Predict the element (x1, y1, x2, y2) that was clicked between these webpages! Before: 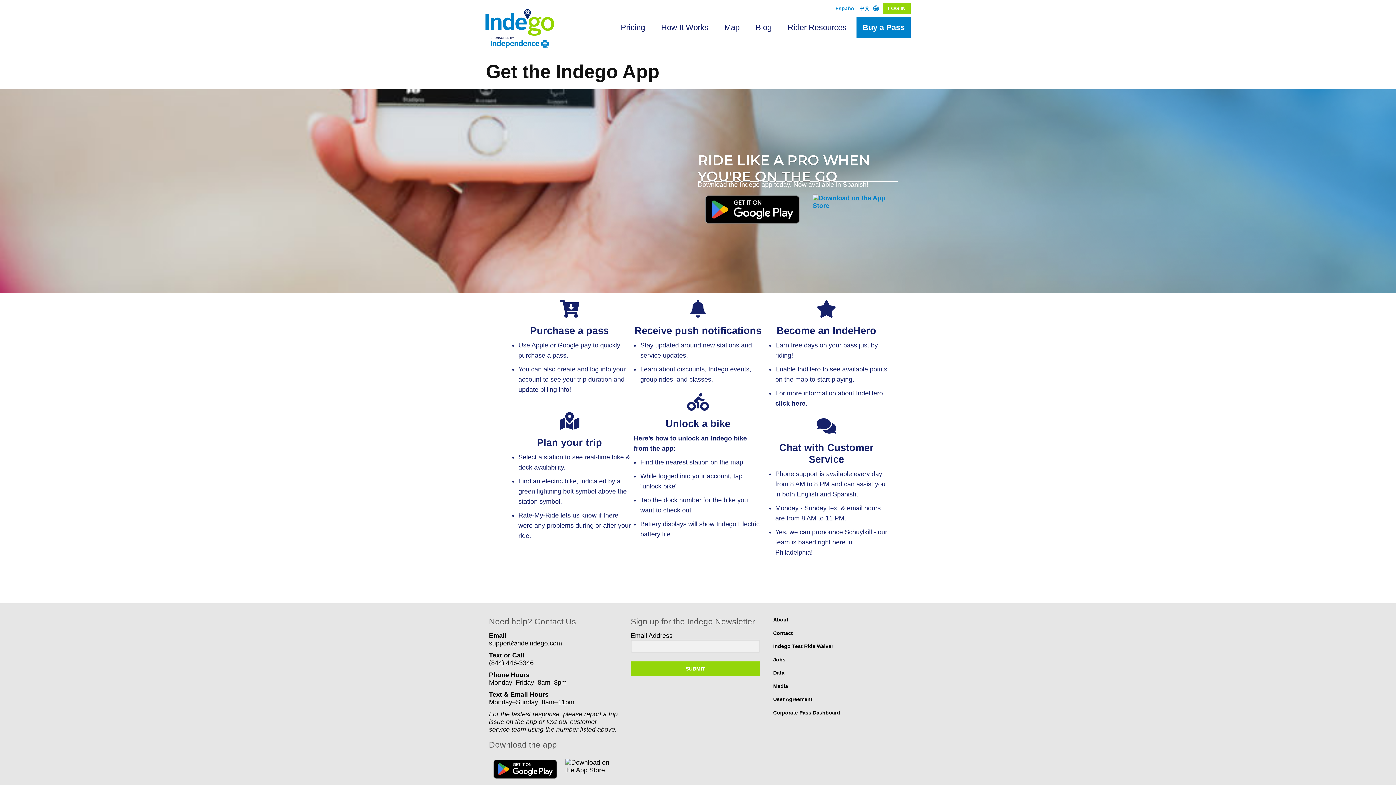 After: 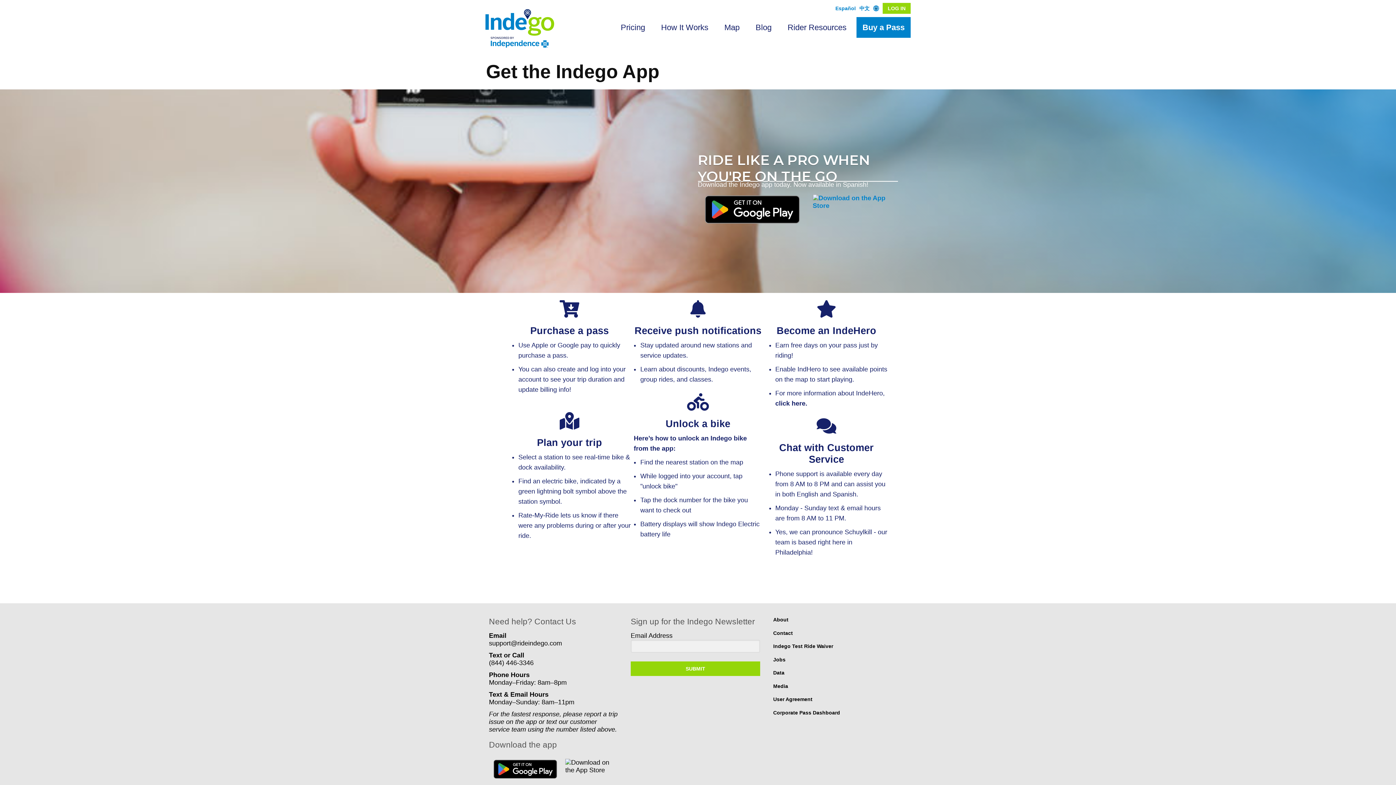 Action: label: (844) 446-3346 bbox: (489, 659, 533, 666)